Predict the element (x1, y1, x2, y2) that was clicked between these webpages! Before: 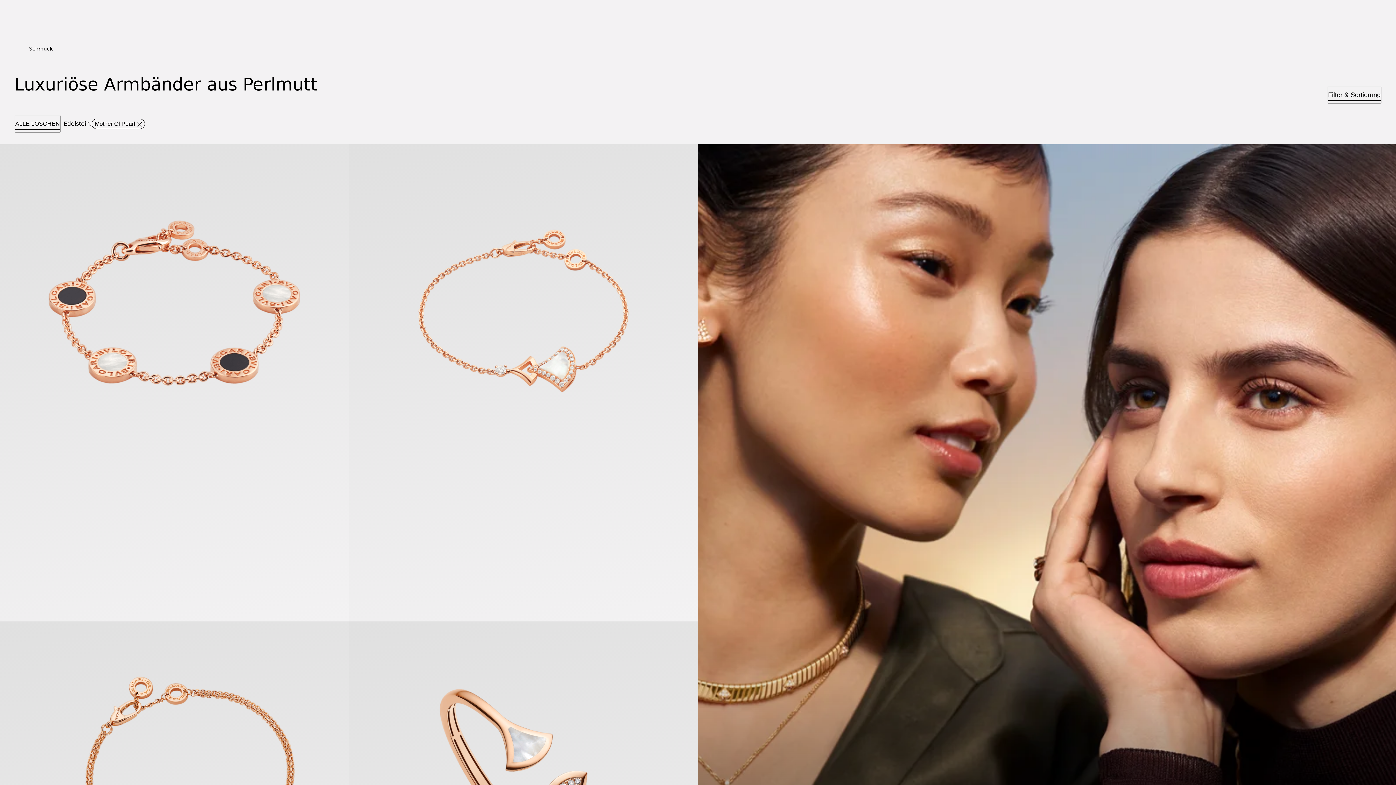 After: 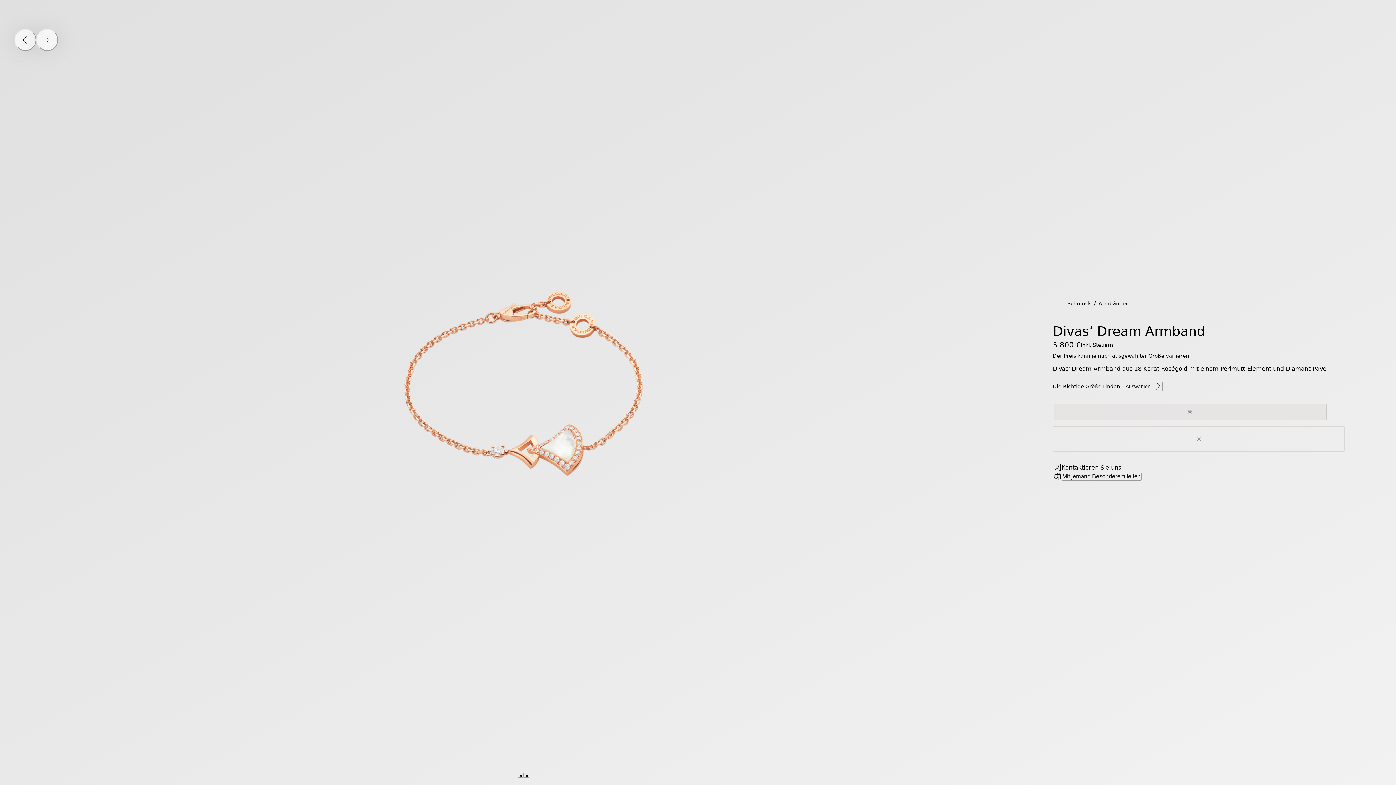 Action: label: Divas’ Dream Armband bbox: (349, 144, 698, 621)